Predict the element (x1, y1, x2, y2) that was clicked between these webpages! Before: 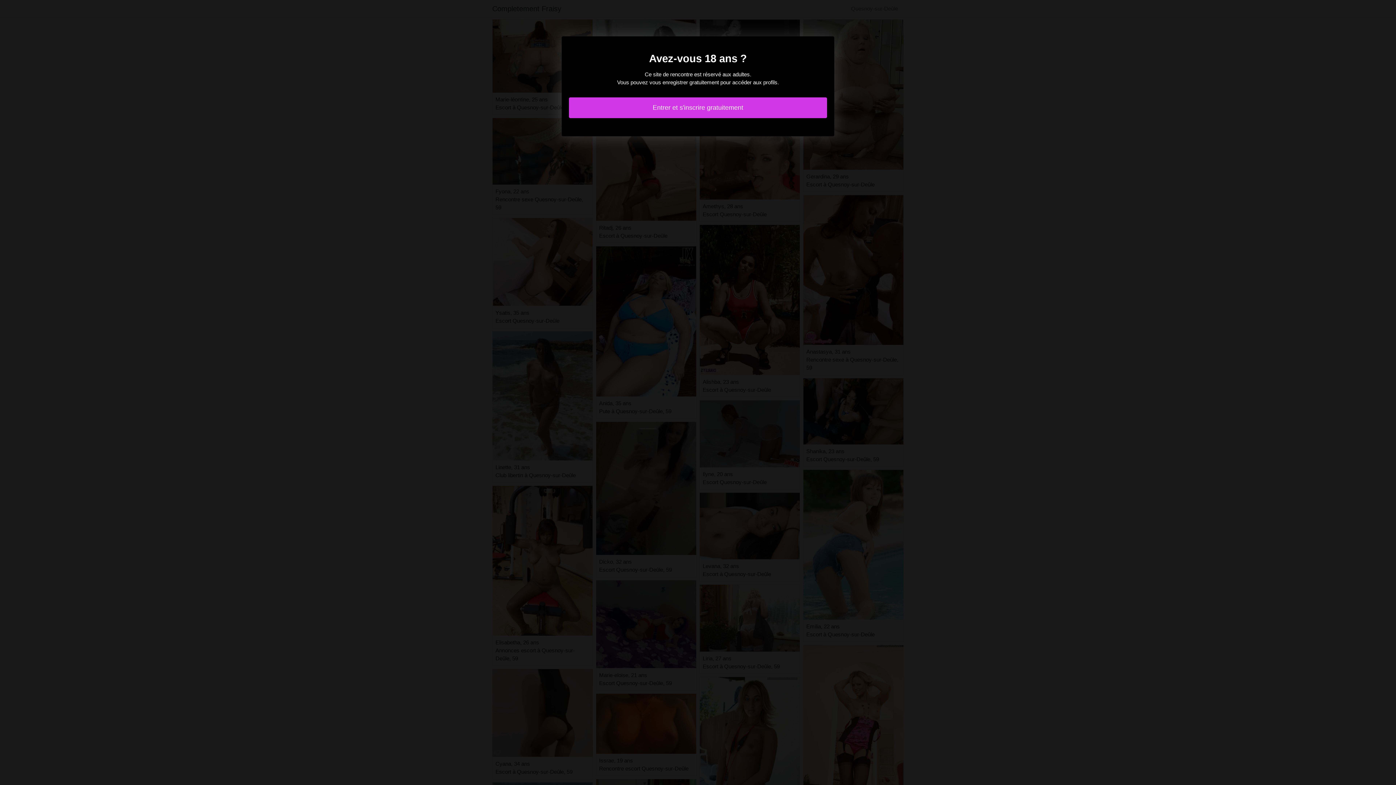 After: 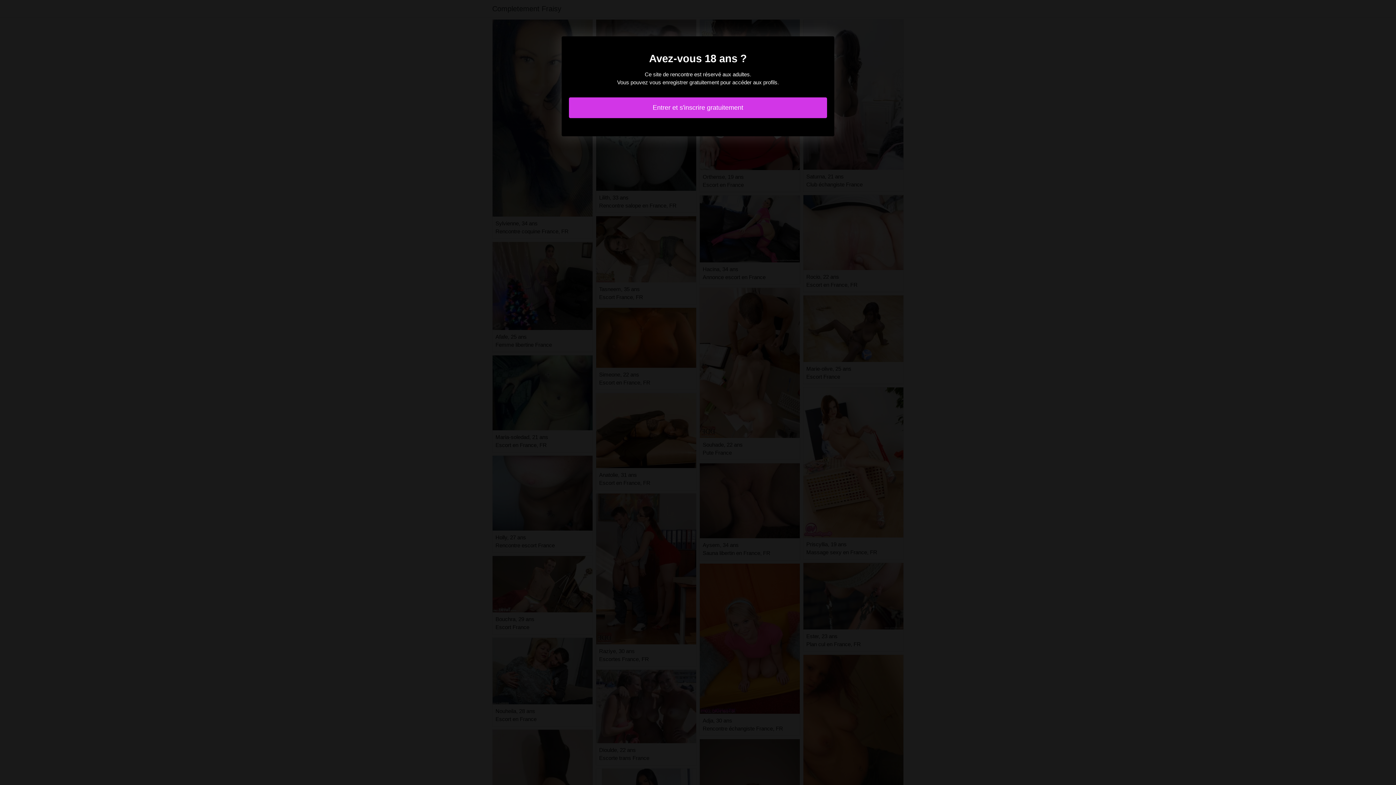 Action: label: Entrer et s'inscrire gratuitement bbox: (569, 97, 827, 118)